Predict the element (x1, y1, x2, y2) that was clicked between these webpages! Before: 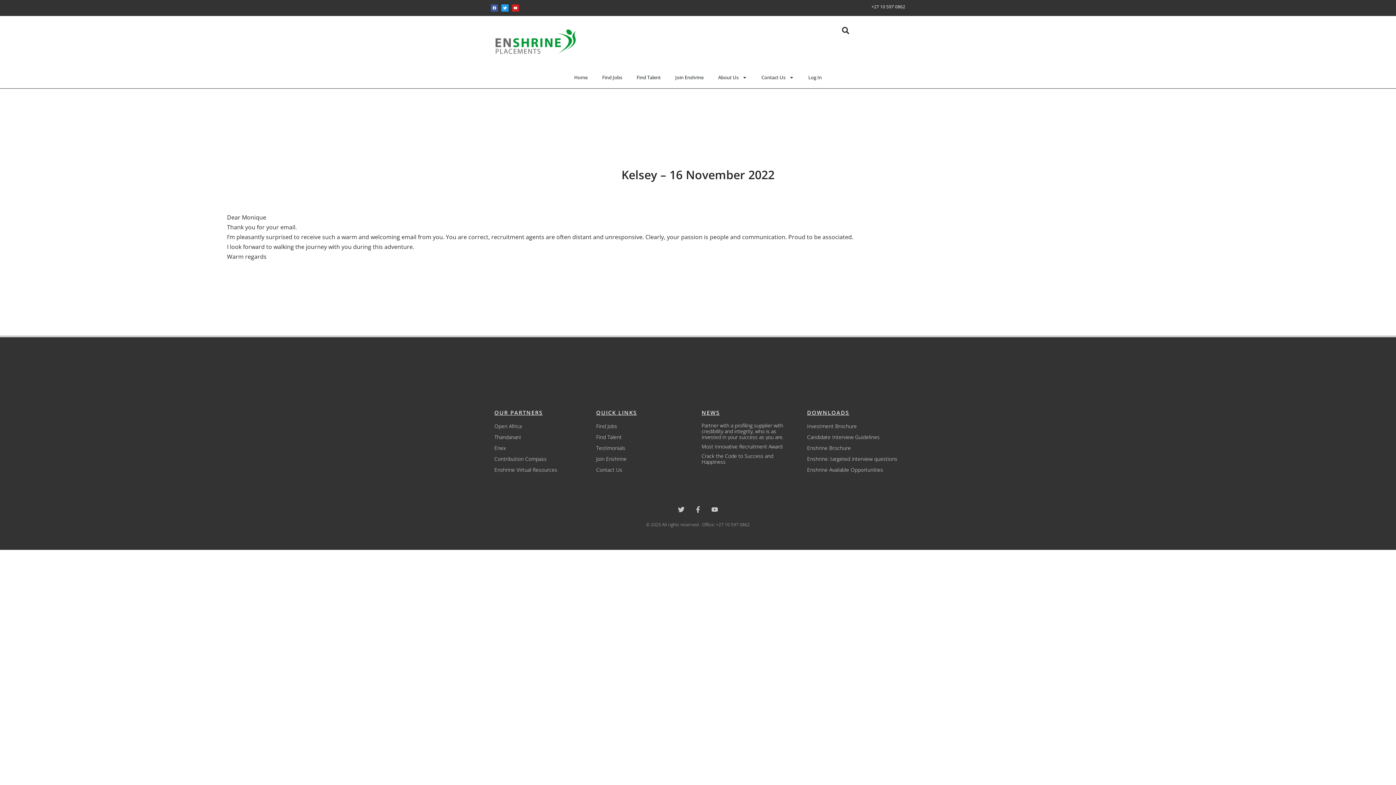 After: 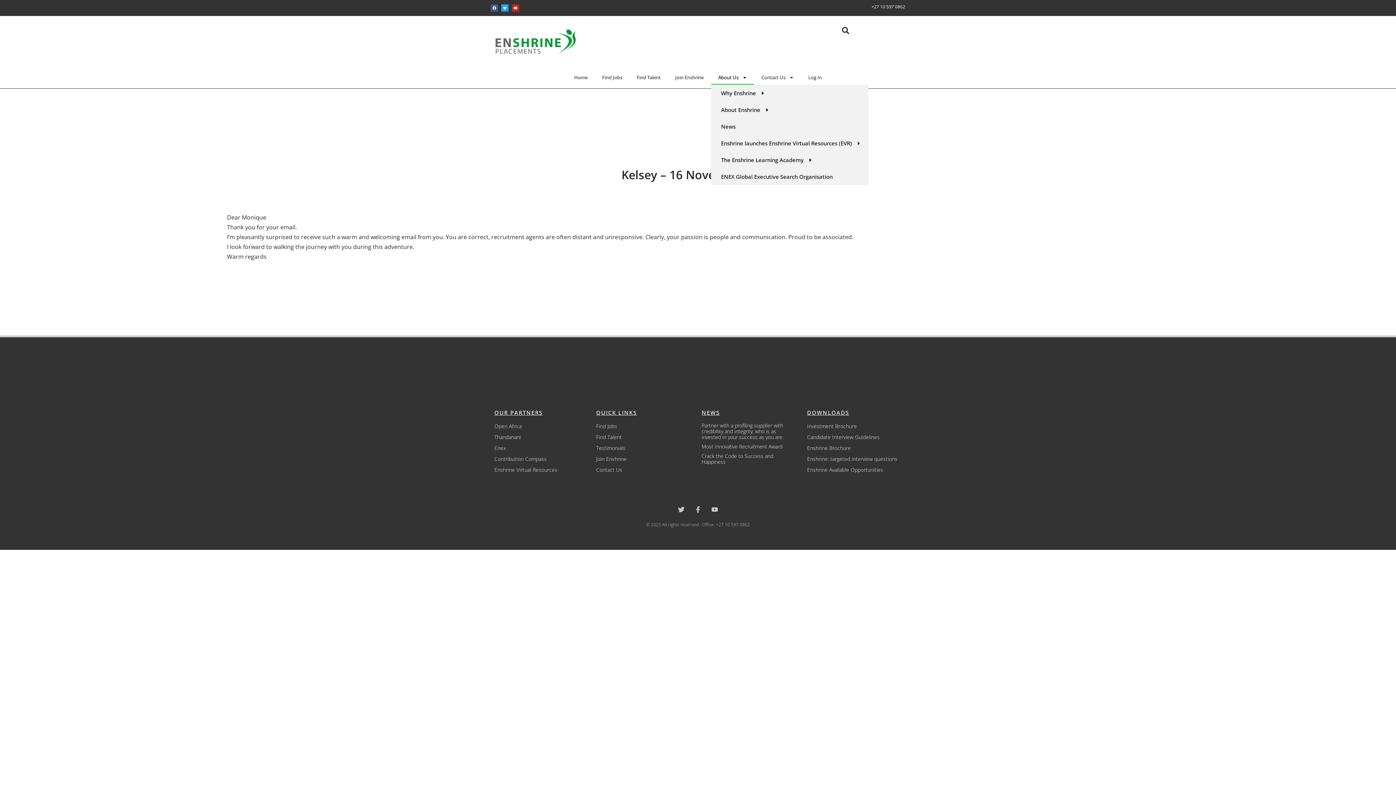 Action: bbox: (711, 70, 754, 84) label: About Us